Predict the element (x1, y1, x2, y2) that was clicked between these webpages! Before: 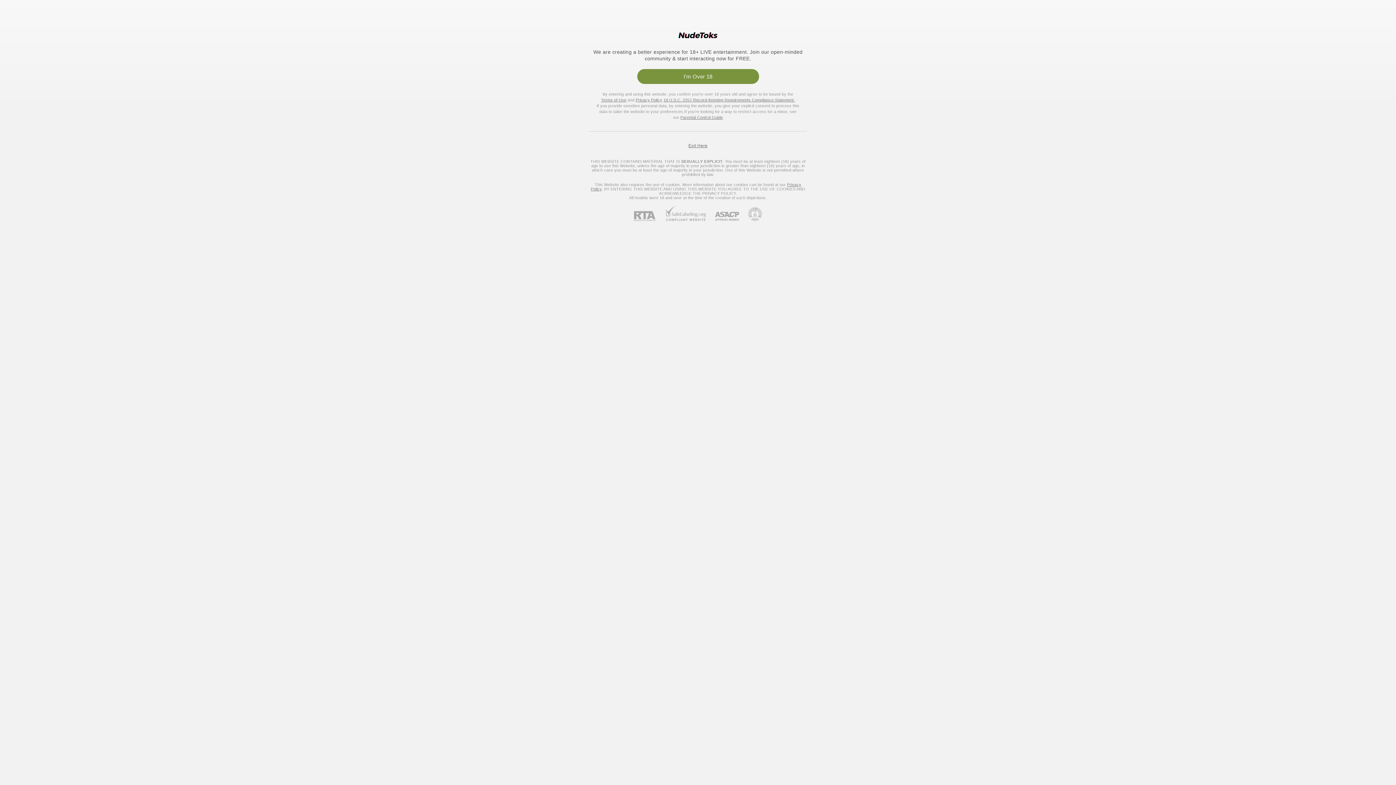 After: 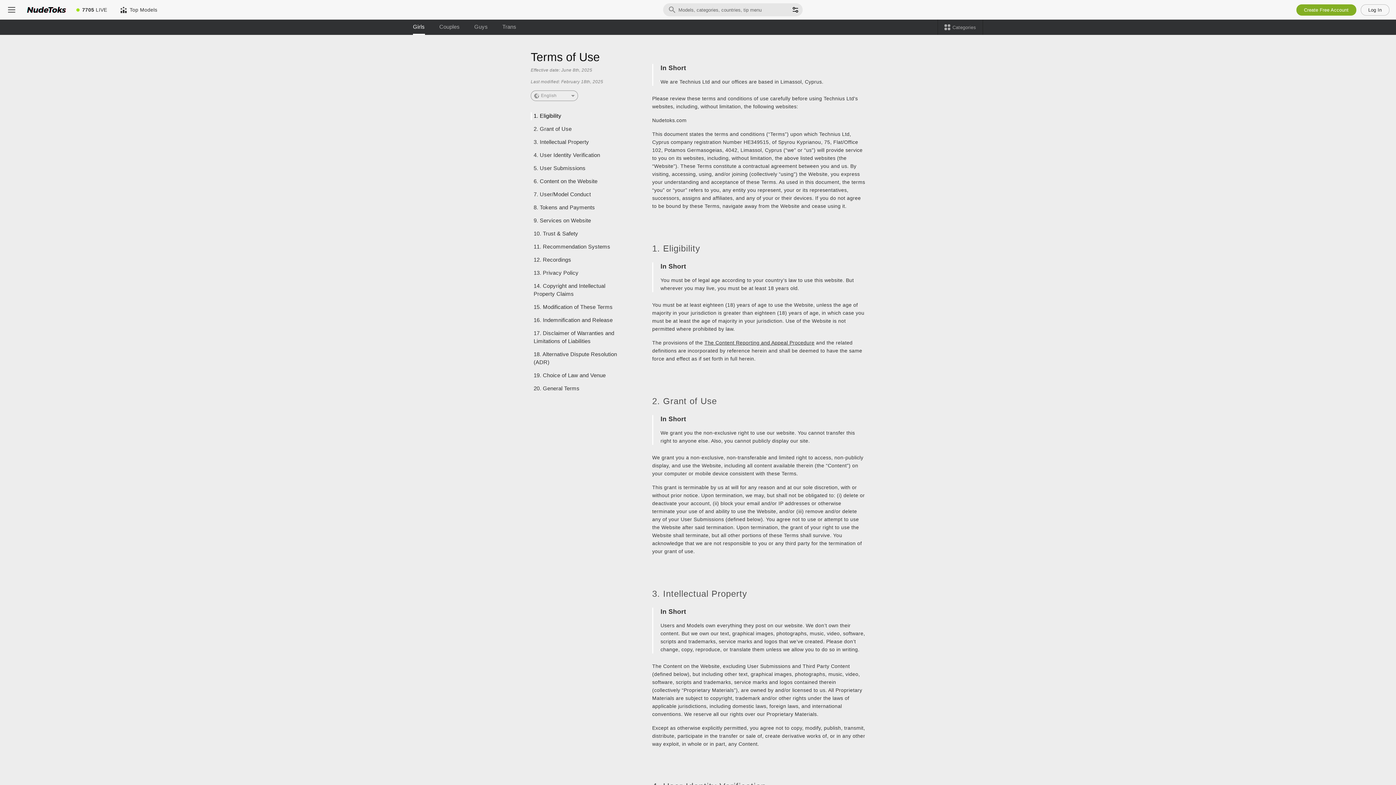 Action: label: Terms of Use bbox: (601, 97, 626, 102)